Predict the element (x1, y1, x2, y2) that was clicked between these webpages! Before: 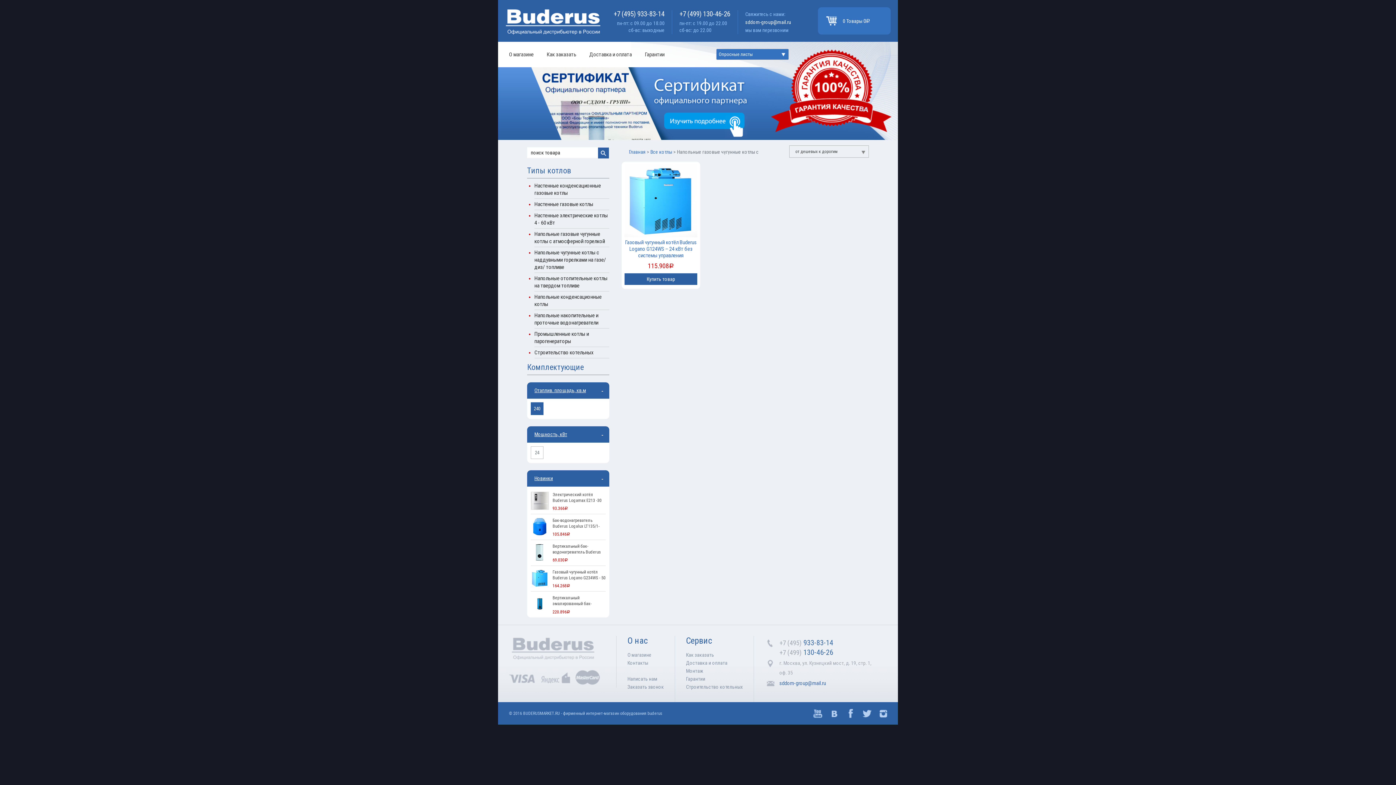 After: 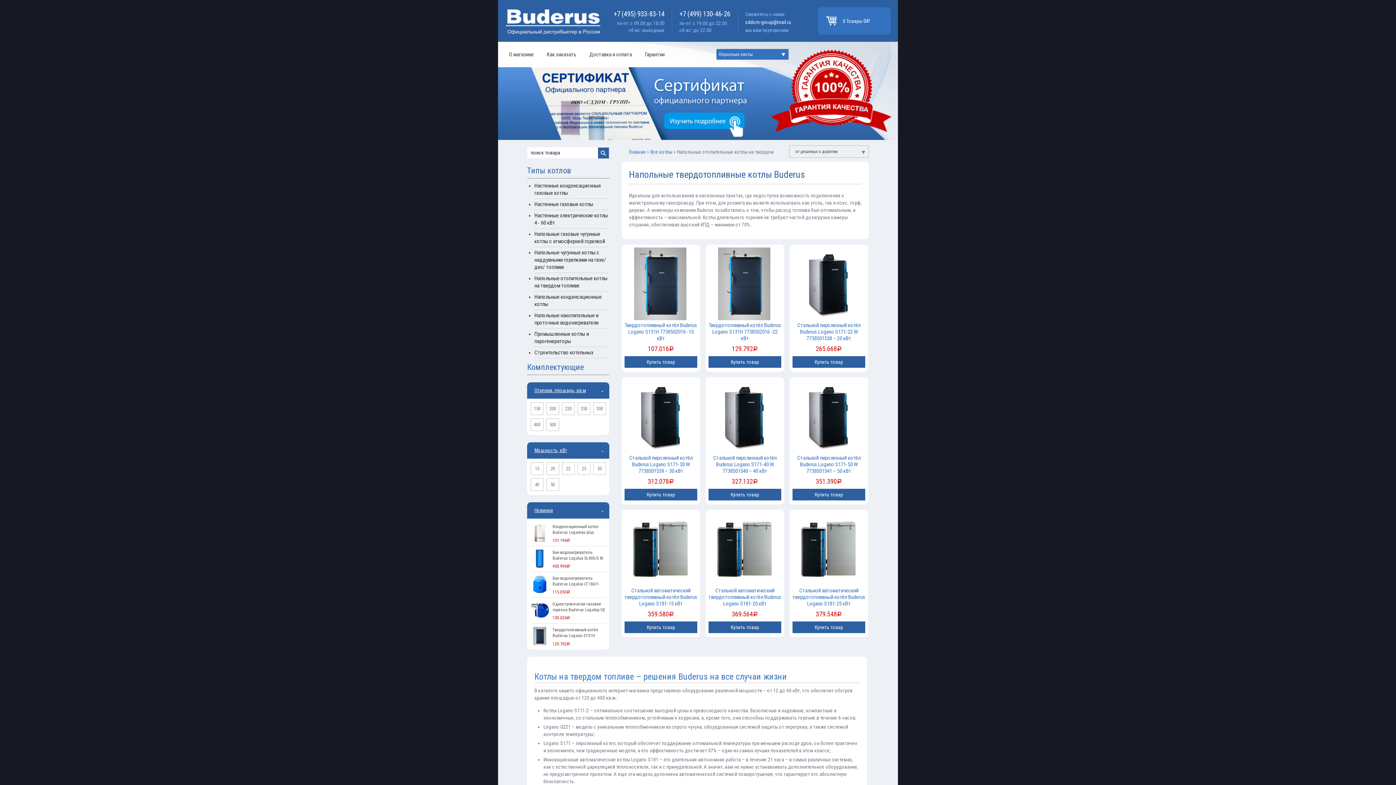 Action: label: Напольные отопительные котлы на твердом топливе bbox: (534, 273, 609, 291)